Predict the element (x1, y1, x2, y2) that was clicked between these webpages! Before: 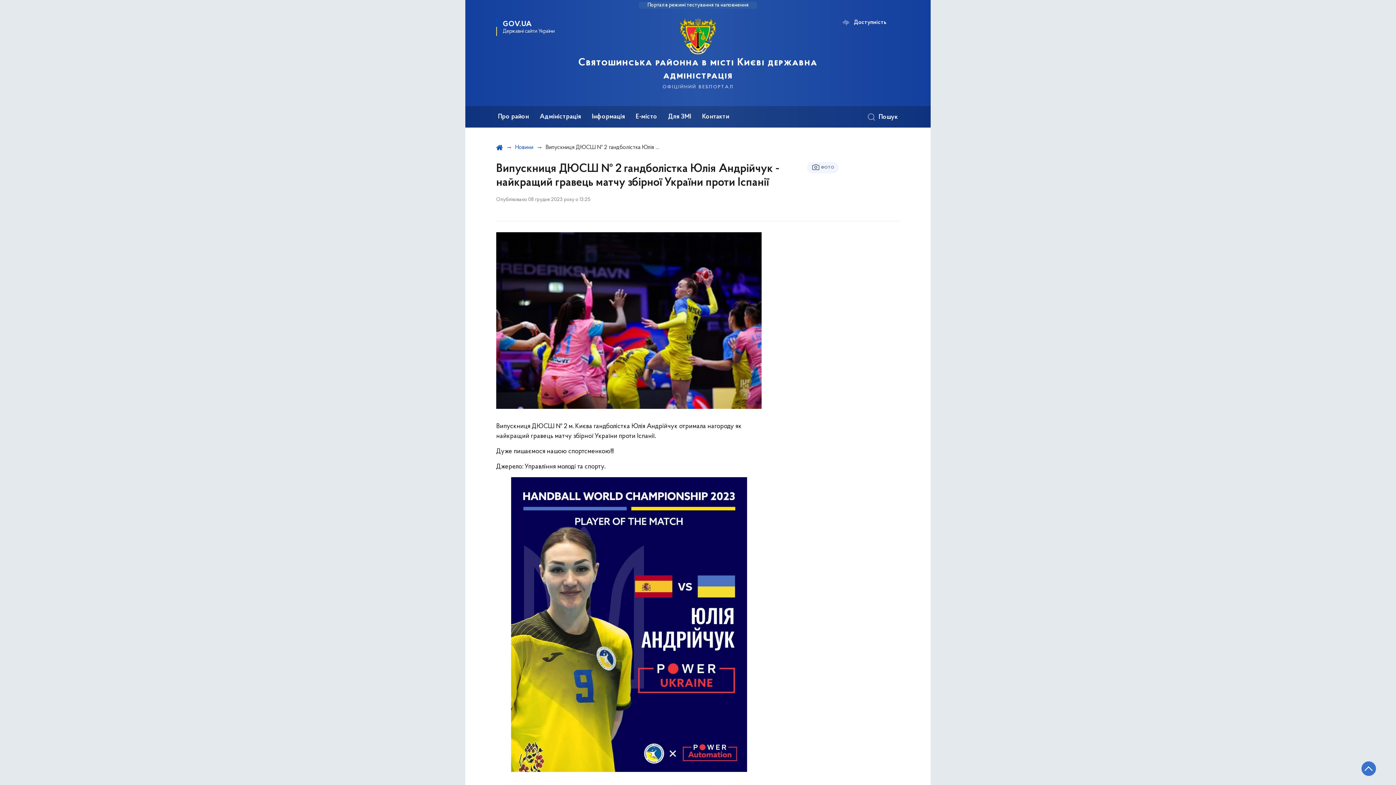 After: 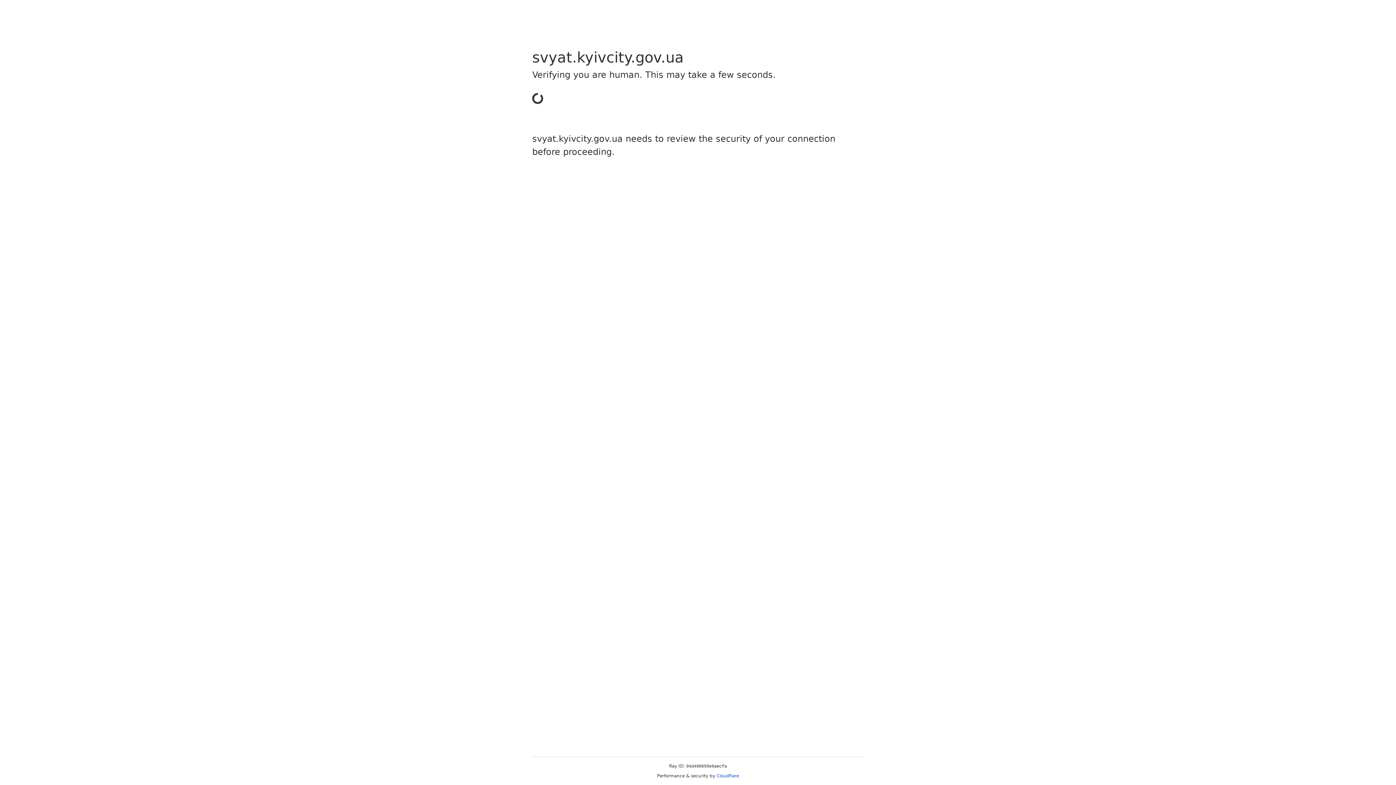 Action: label: Святошинська районна в місті Києві державна адміністрація
офіційний вебпортал bbox: (565, 18, 830, 90)